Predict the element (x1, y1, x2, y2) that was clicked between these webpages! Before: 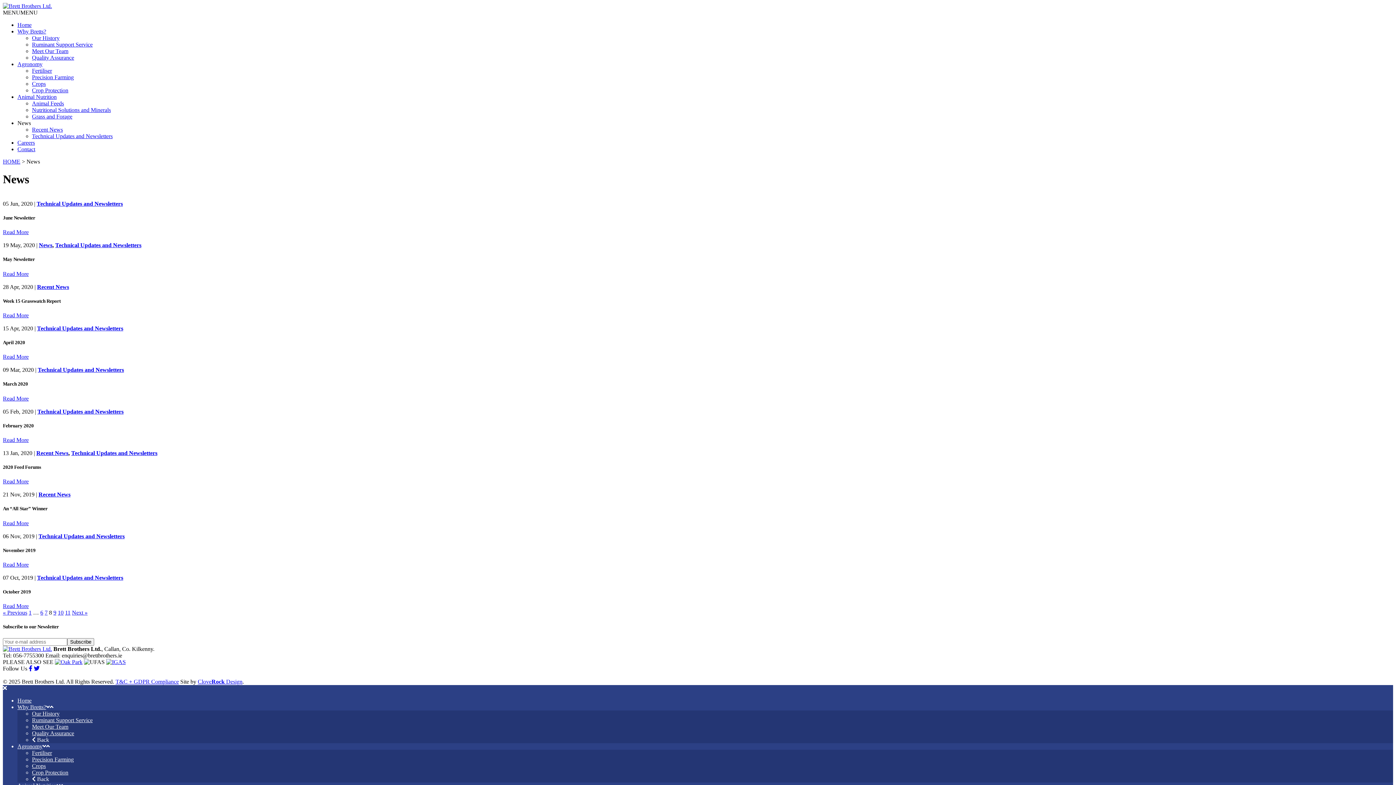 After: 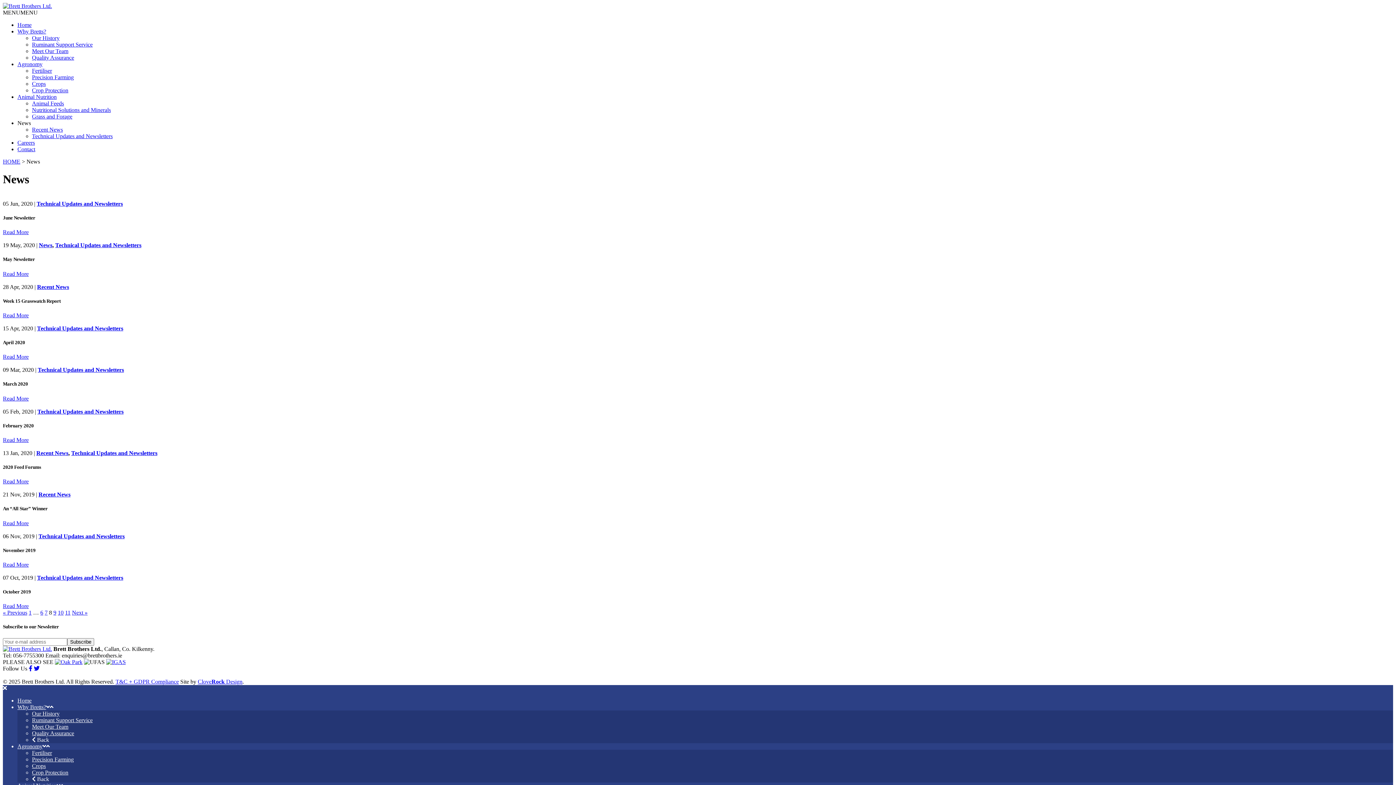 Action: bbox: (2, 437, 28, 443) label: Read More